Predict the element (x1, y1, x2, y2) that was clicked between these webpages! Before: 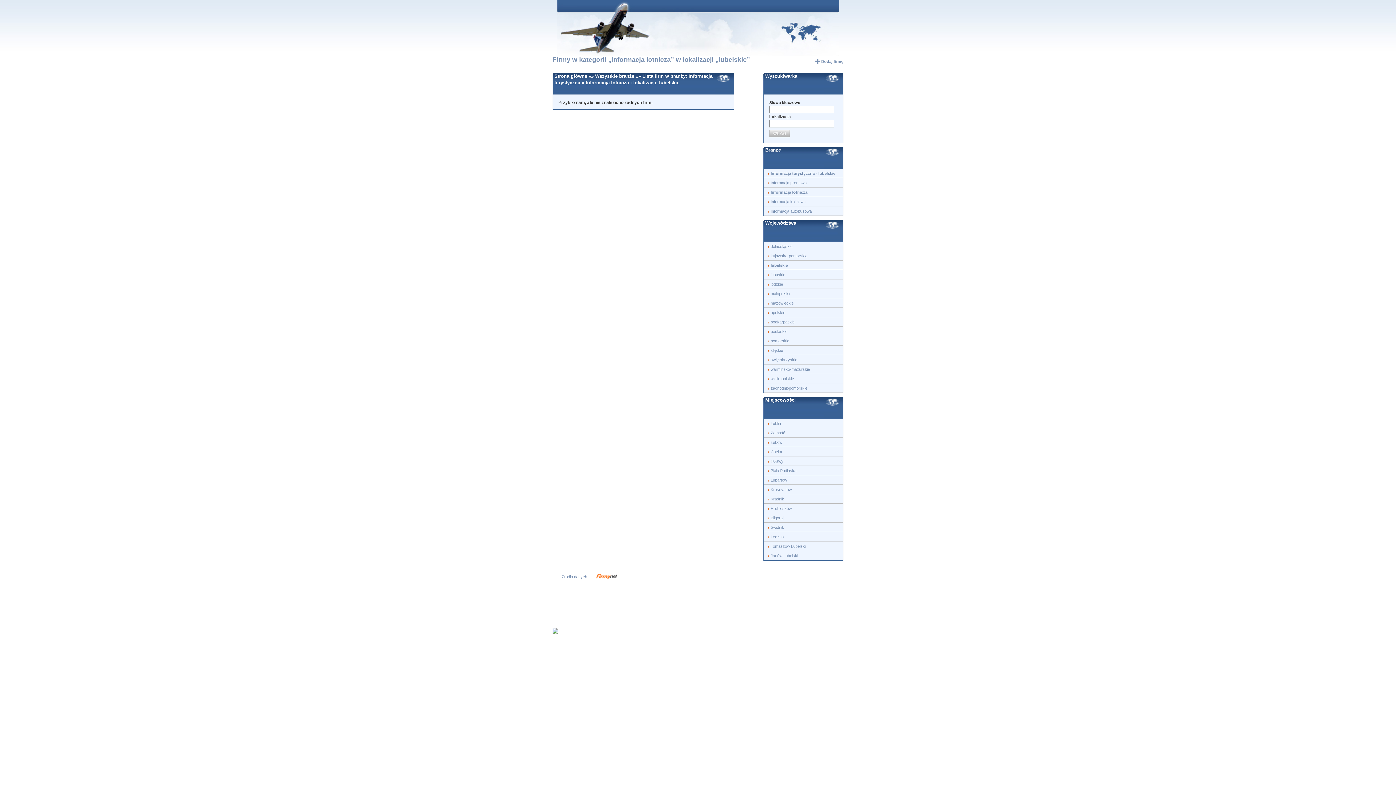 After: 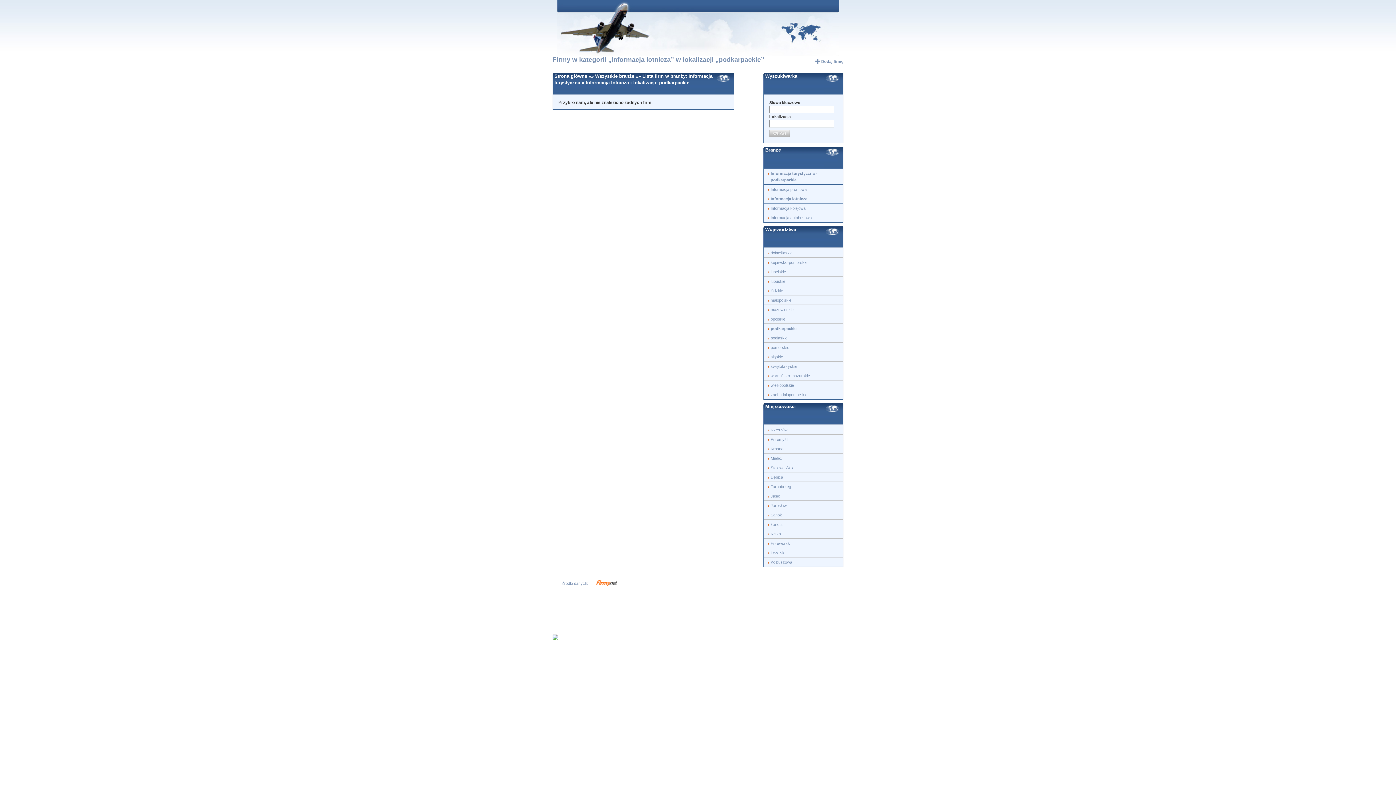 Action: label: podkarpackie bbox: (764, 317, 843, 326)